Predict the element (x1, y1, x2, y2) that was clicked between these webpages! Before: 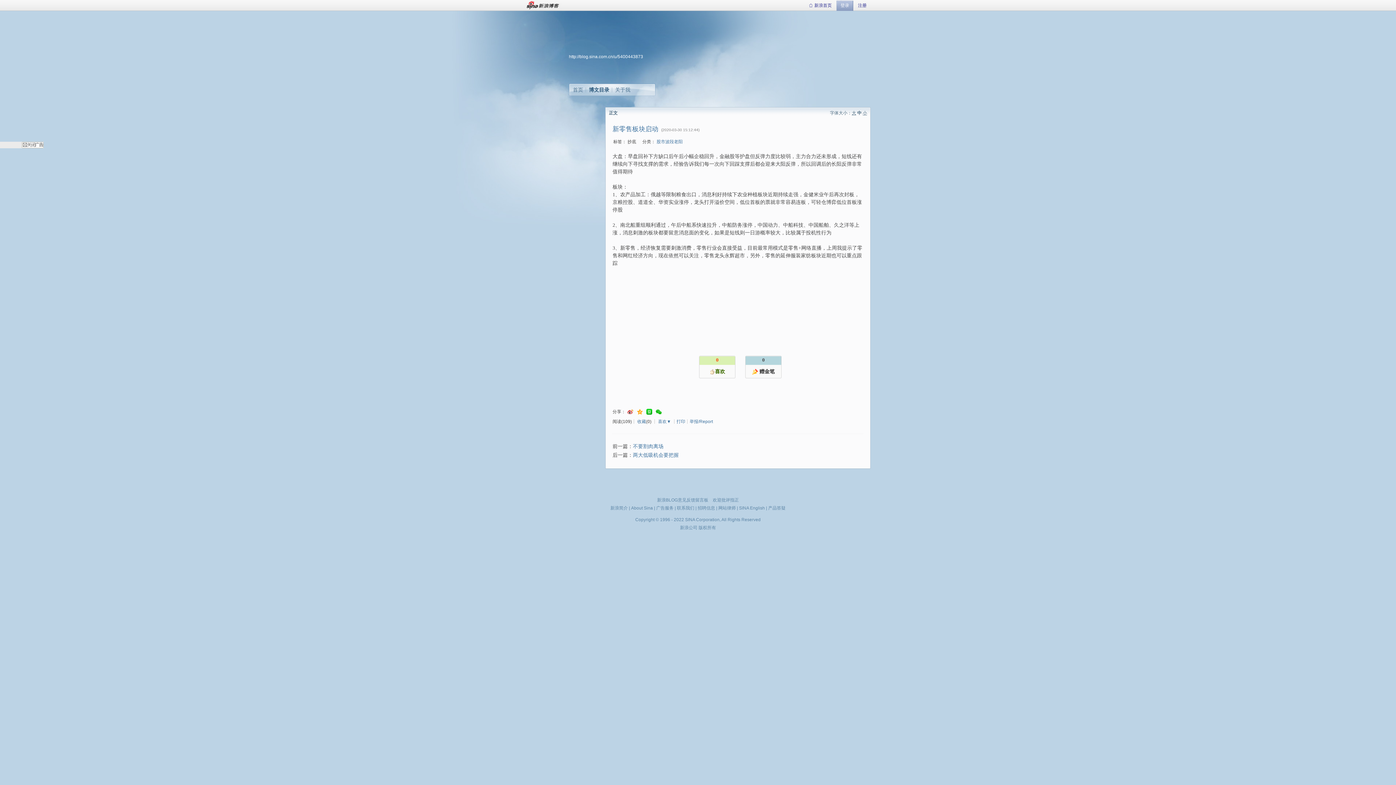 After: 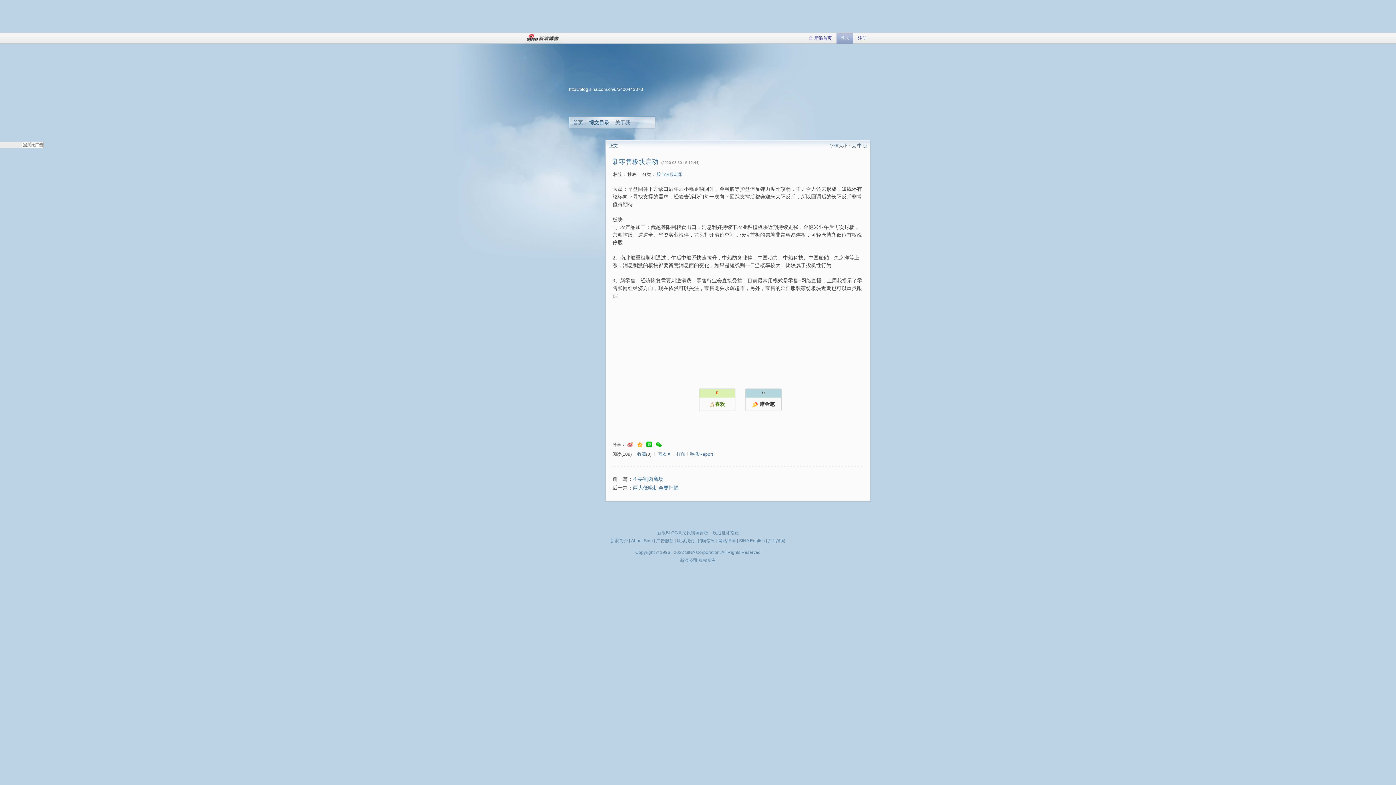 Action: bbox: (698, 525, 716, 530) label: 版权所有